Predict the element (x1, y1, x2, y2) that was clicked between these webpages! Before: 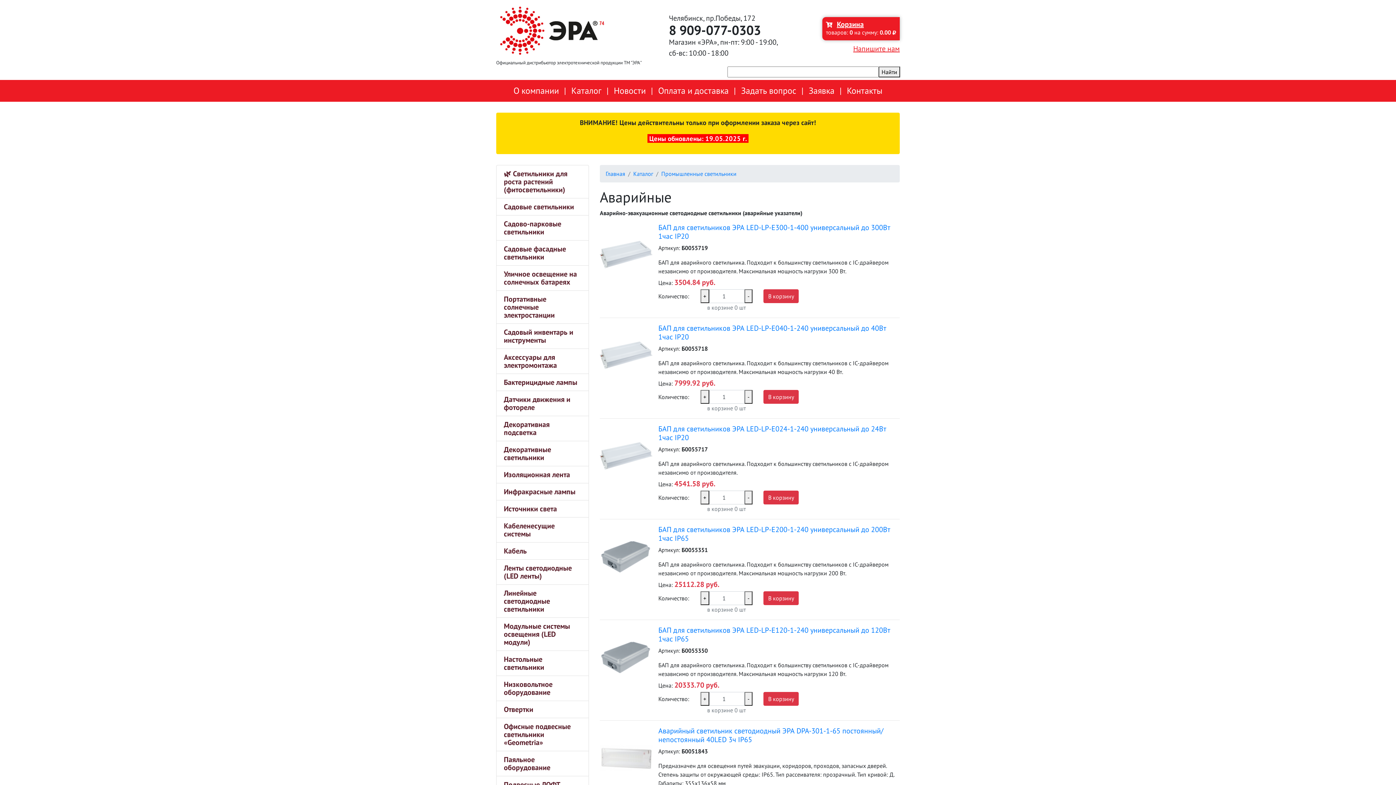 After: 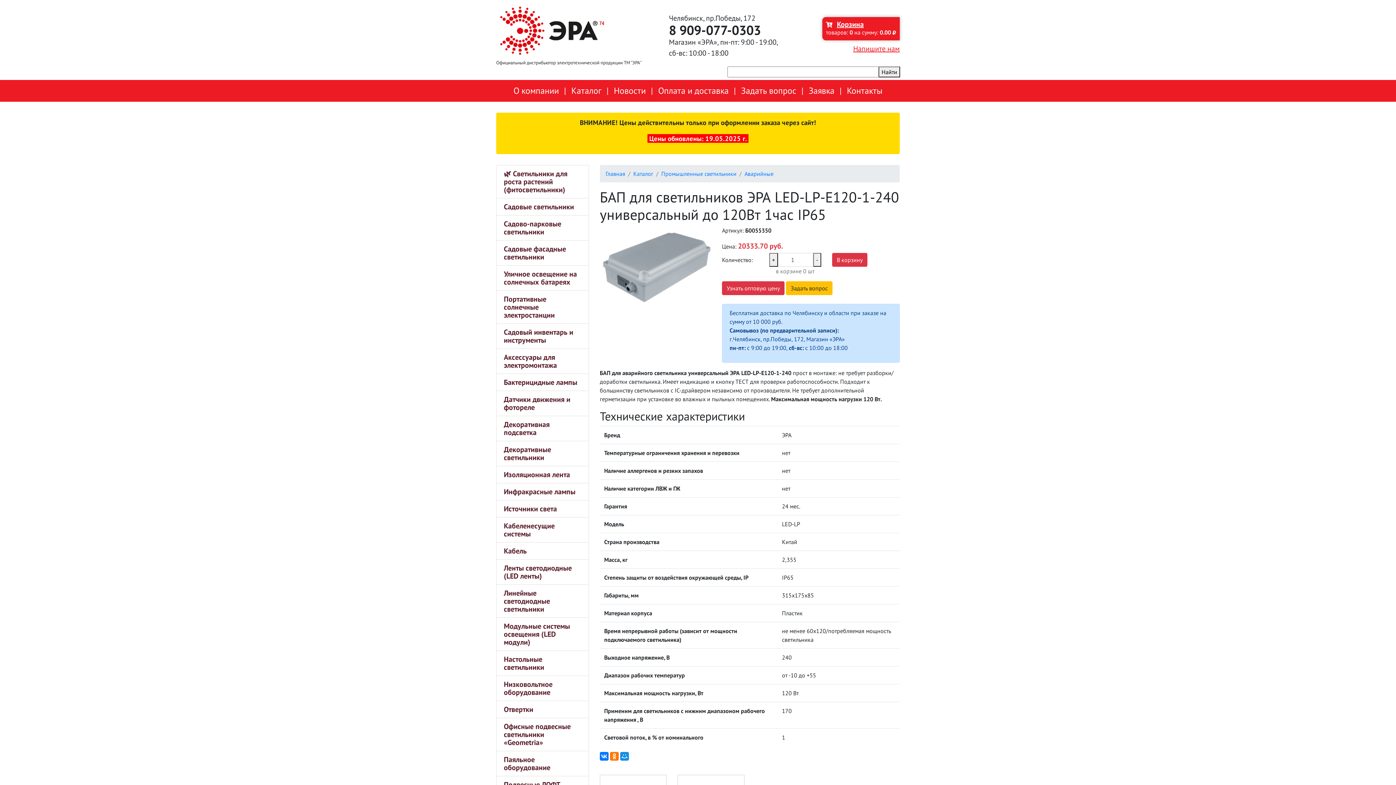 Action: bbox: (600, 626, 652, 689)